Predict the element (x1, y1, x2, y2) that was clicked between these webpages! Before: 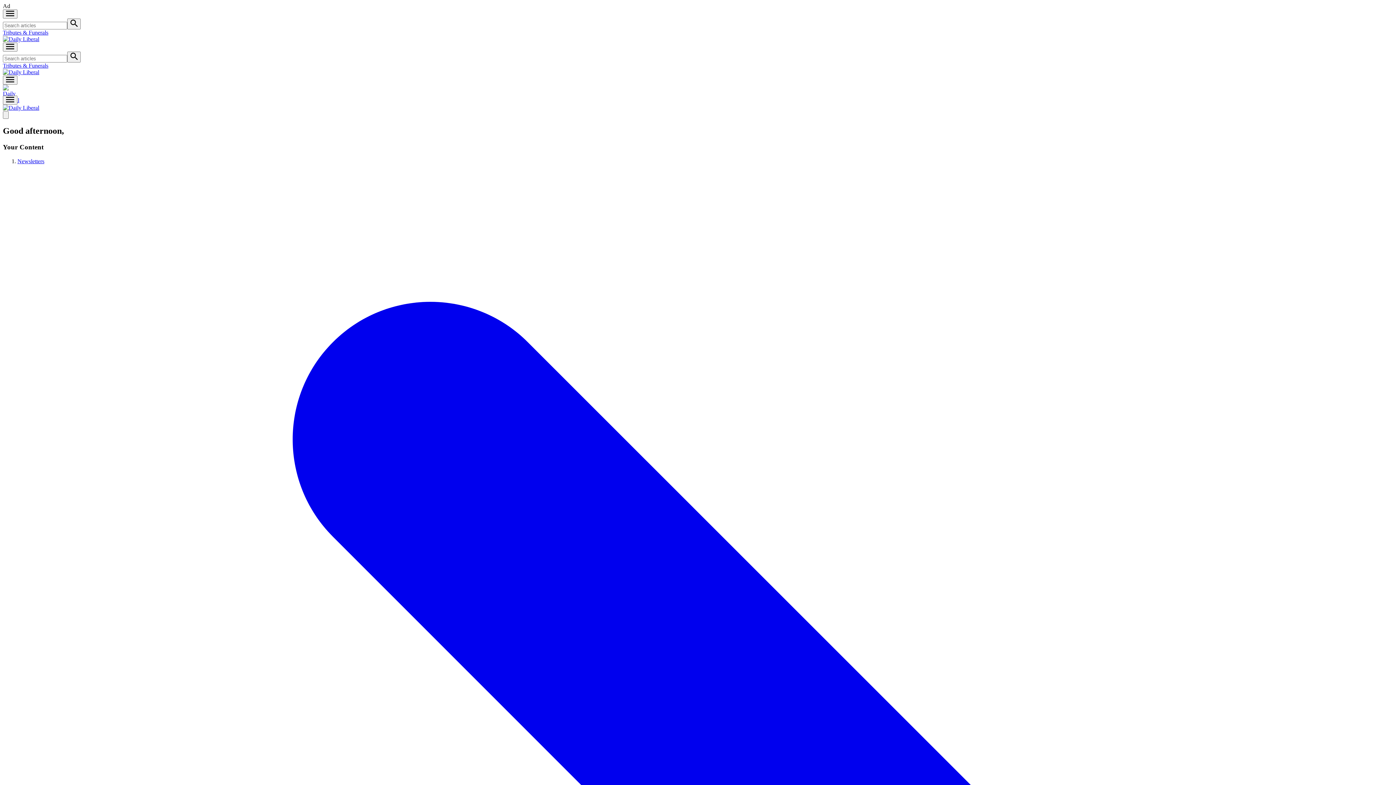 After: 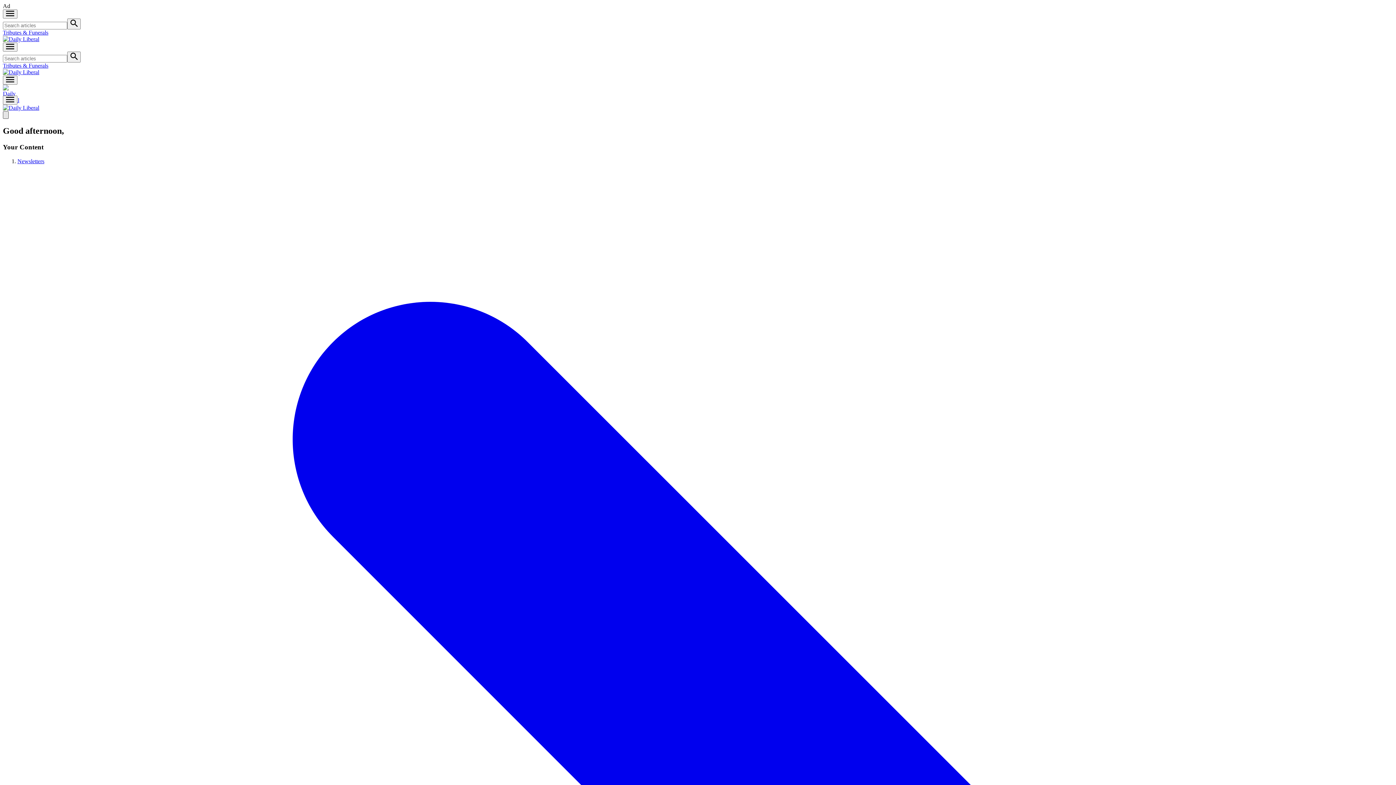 Action: label: Close bbox: (2, 111, 8, 118)